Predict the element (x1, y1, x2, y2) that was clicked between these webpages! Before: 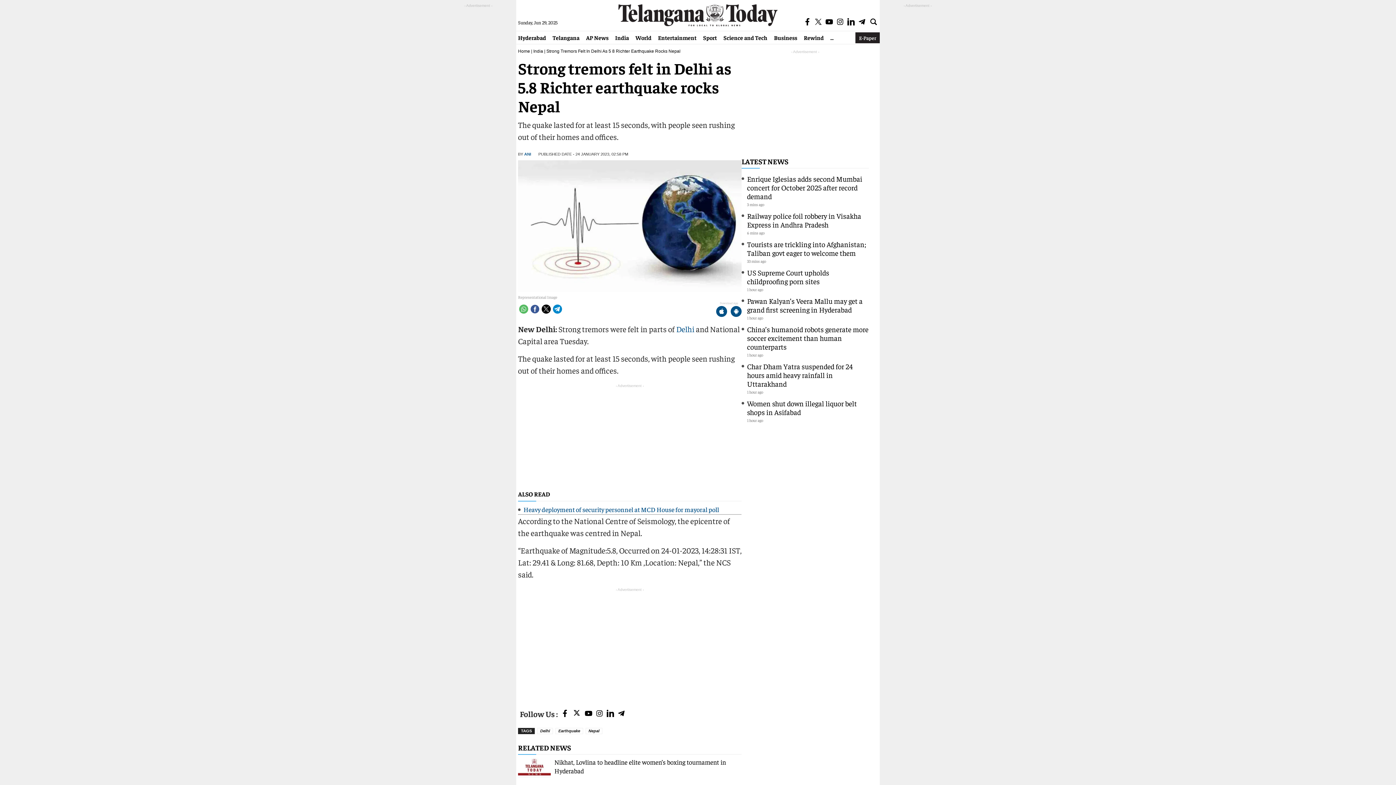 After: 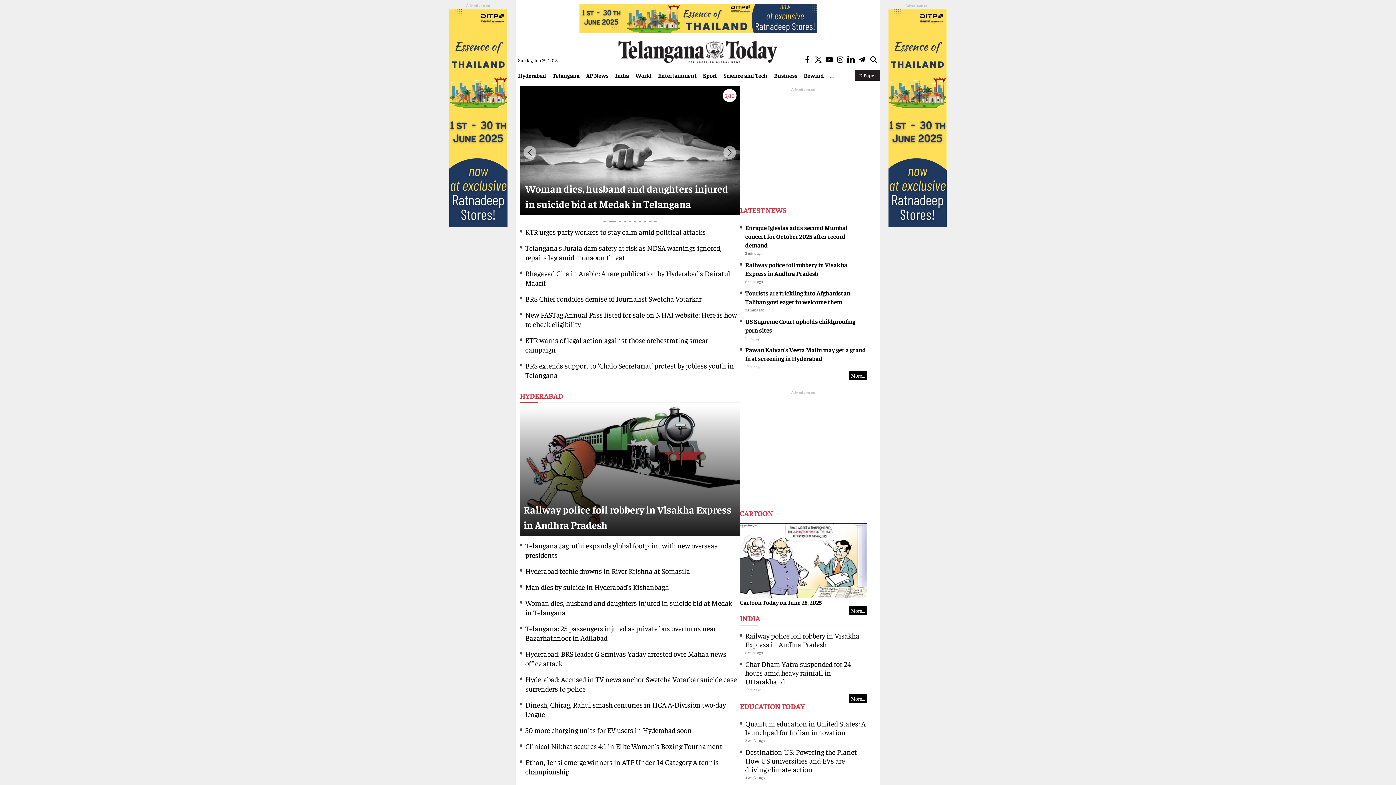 Action: bbox: (616, 21, 780, 27)